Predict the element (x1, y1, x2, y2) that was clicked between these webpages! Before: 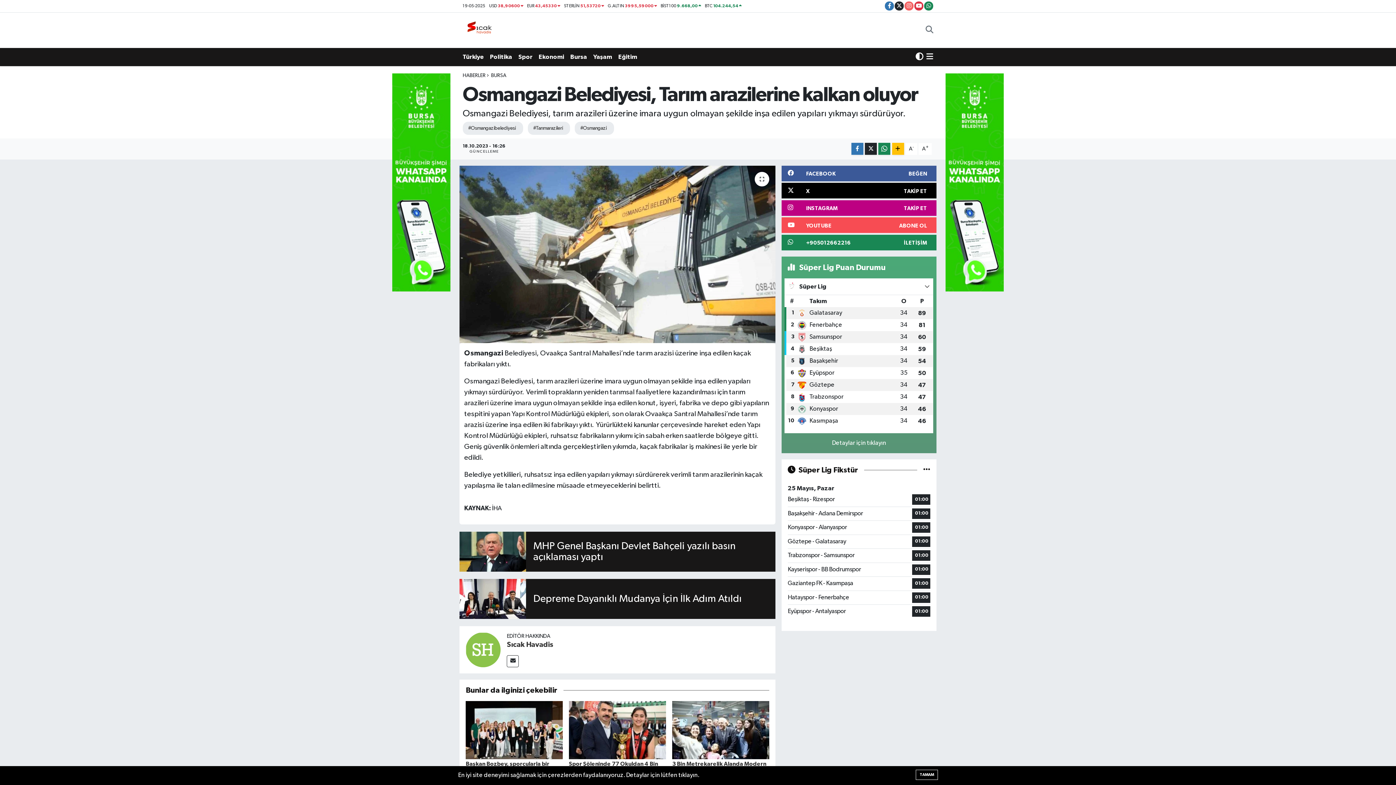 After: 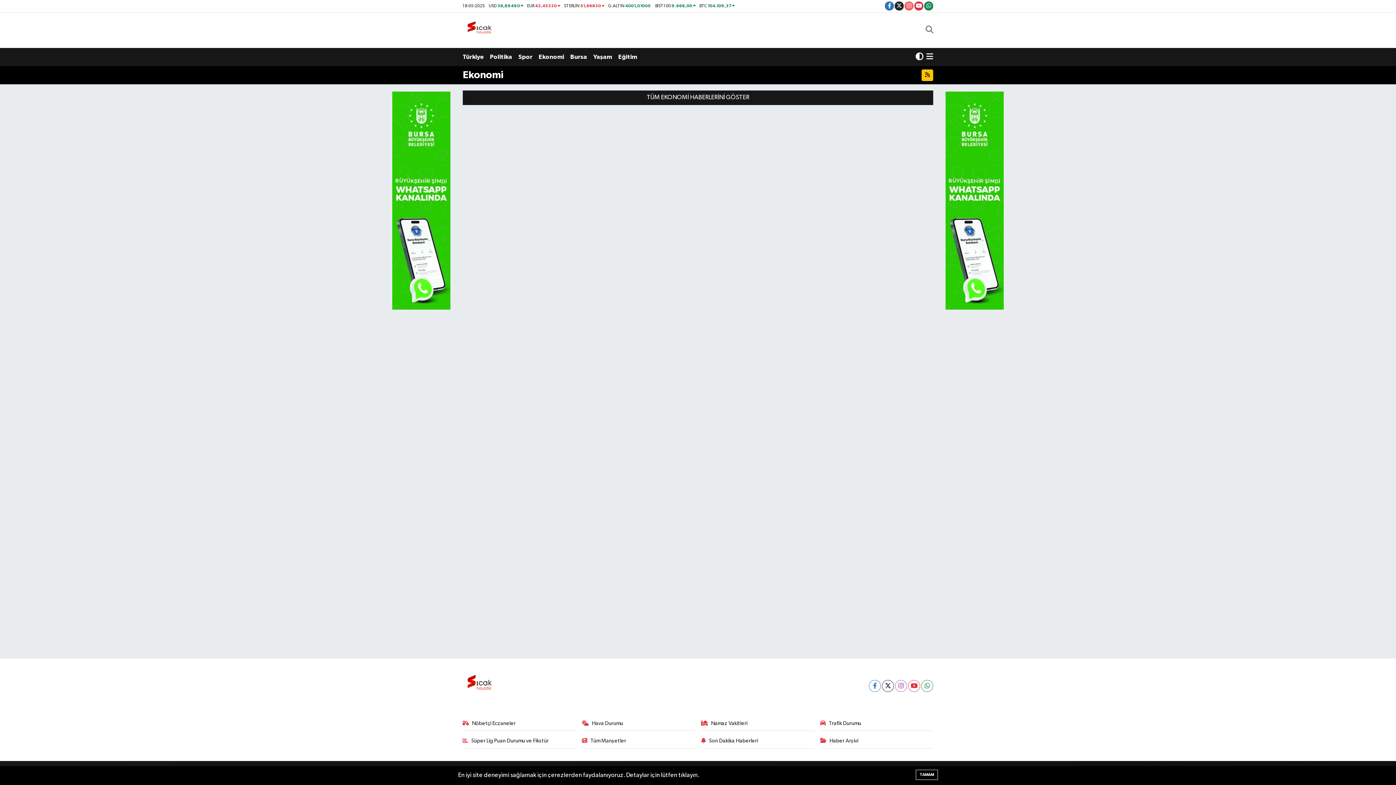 Action: label: Ekonomi bbox: (538, 49, 570, 64)